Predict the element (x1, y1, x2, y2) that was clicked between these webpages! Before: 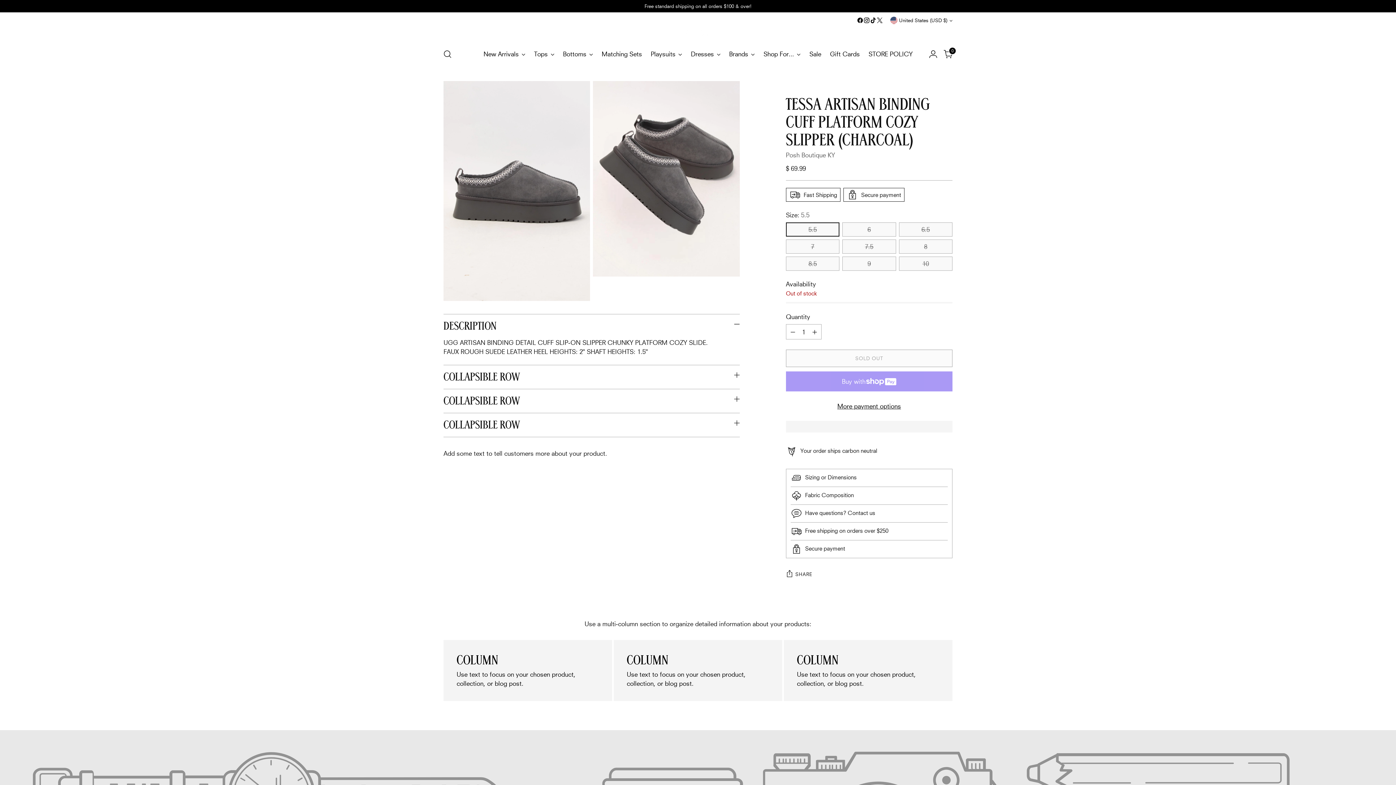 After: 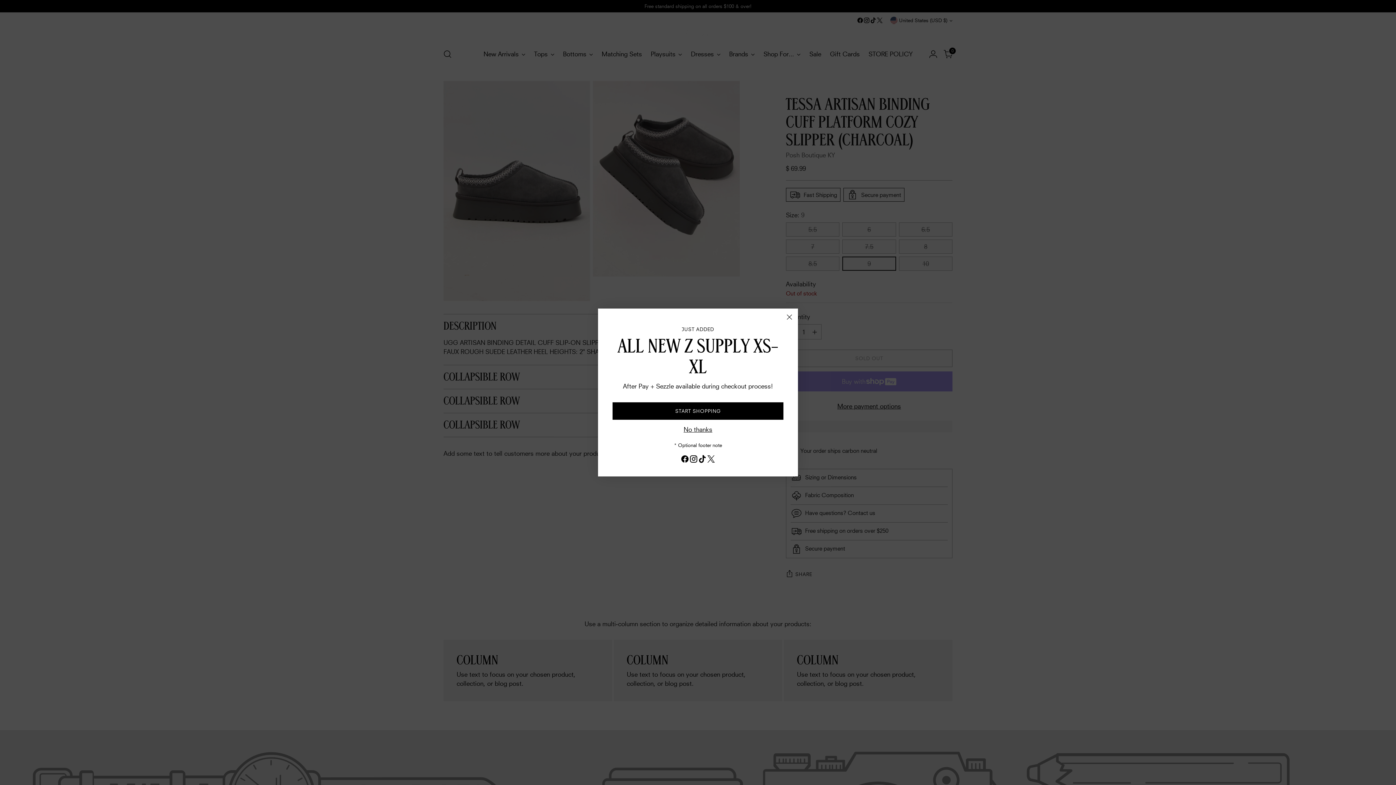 Action: bbox: (842, 256, 896, 271) label: 9